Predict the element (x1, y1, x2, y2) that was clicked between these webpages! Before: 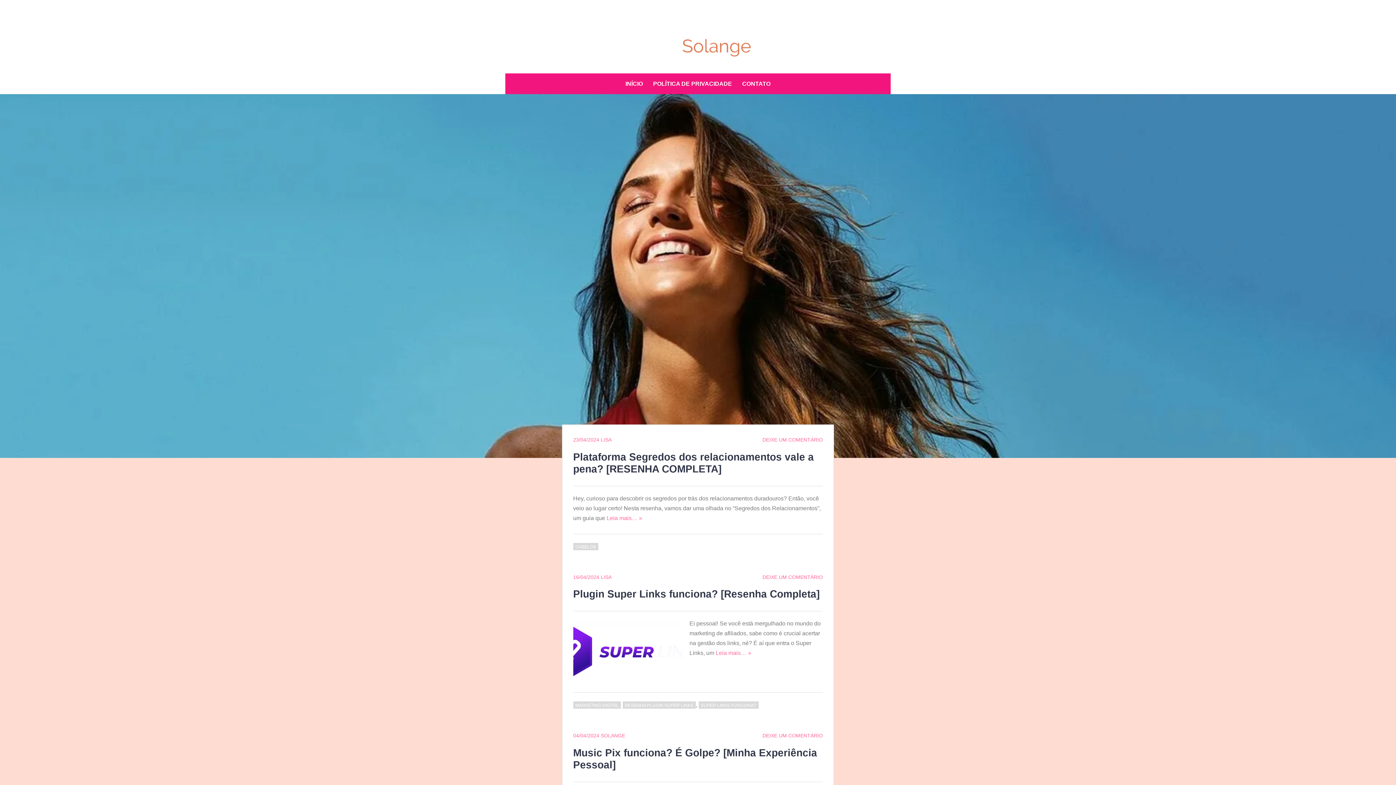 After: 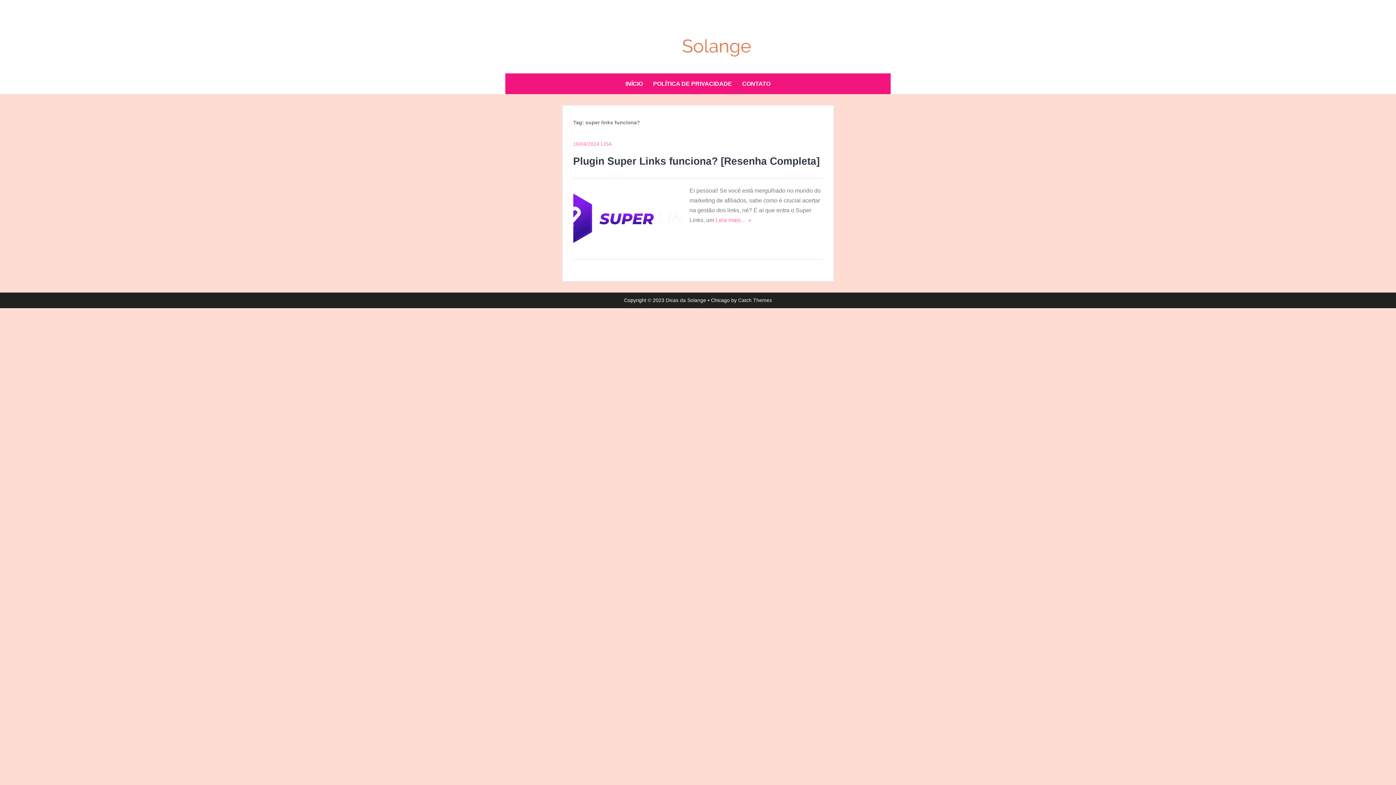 Action: label: SUPER LINKS FUNCIONA? bbox: (698, 701, 758, 709)